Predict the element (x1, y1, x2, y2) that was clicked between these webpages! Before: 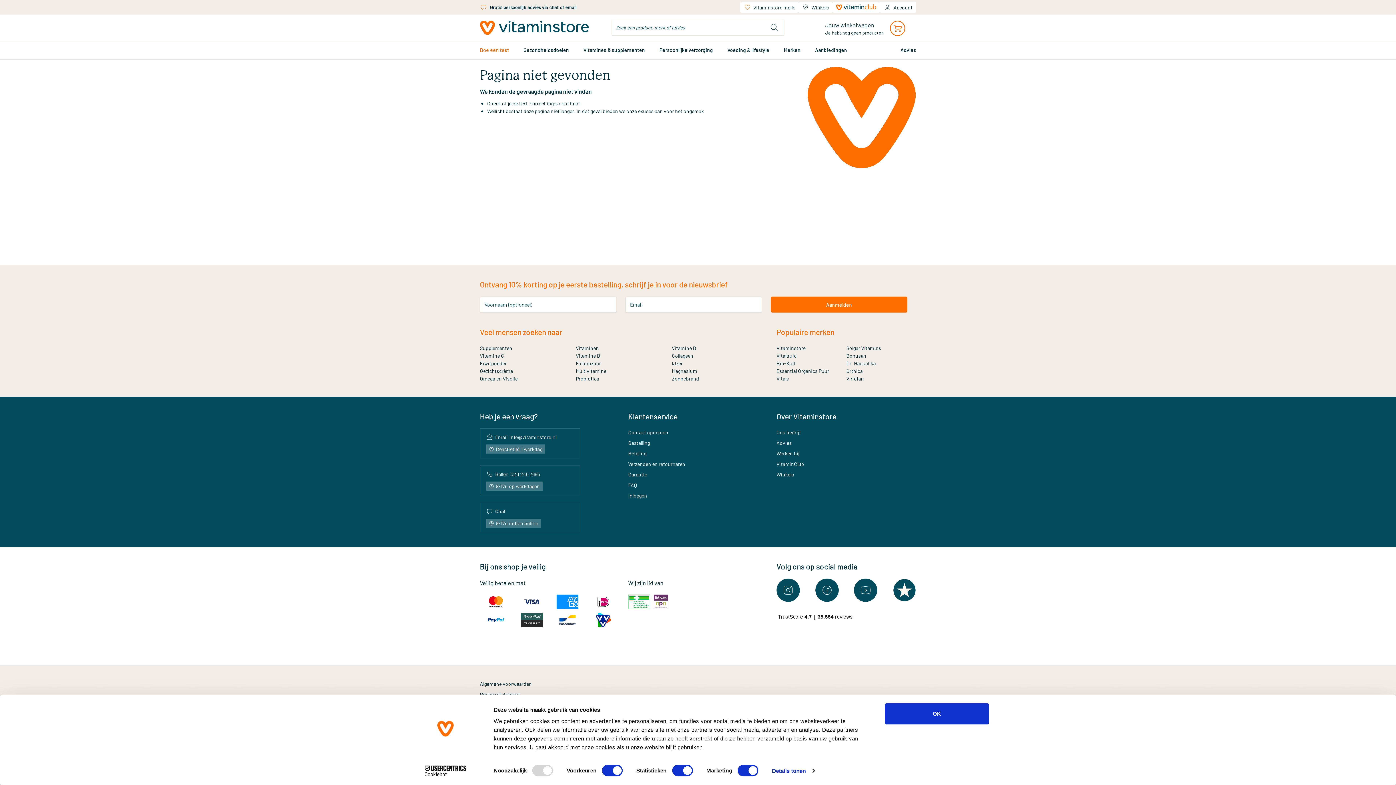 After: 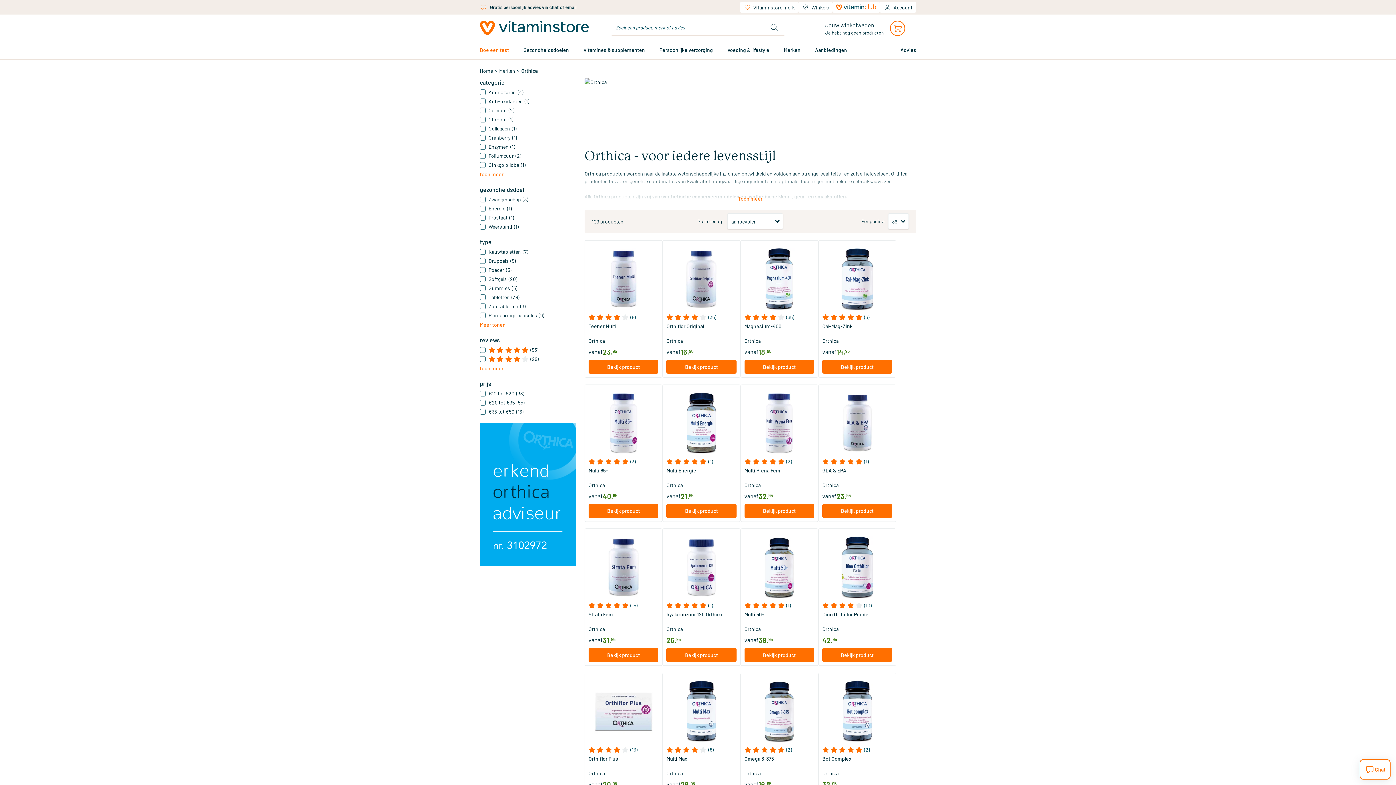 Action: label: Orthica bbox: (846, 368, 862, 374)